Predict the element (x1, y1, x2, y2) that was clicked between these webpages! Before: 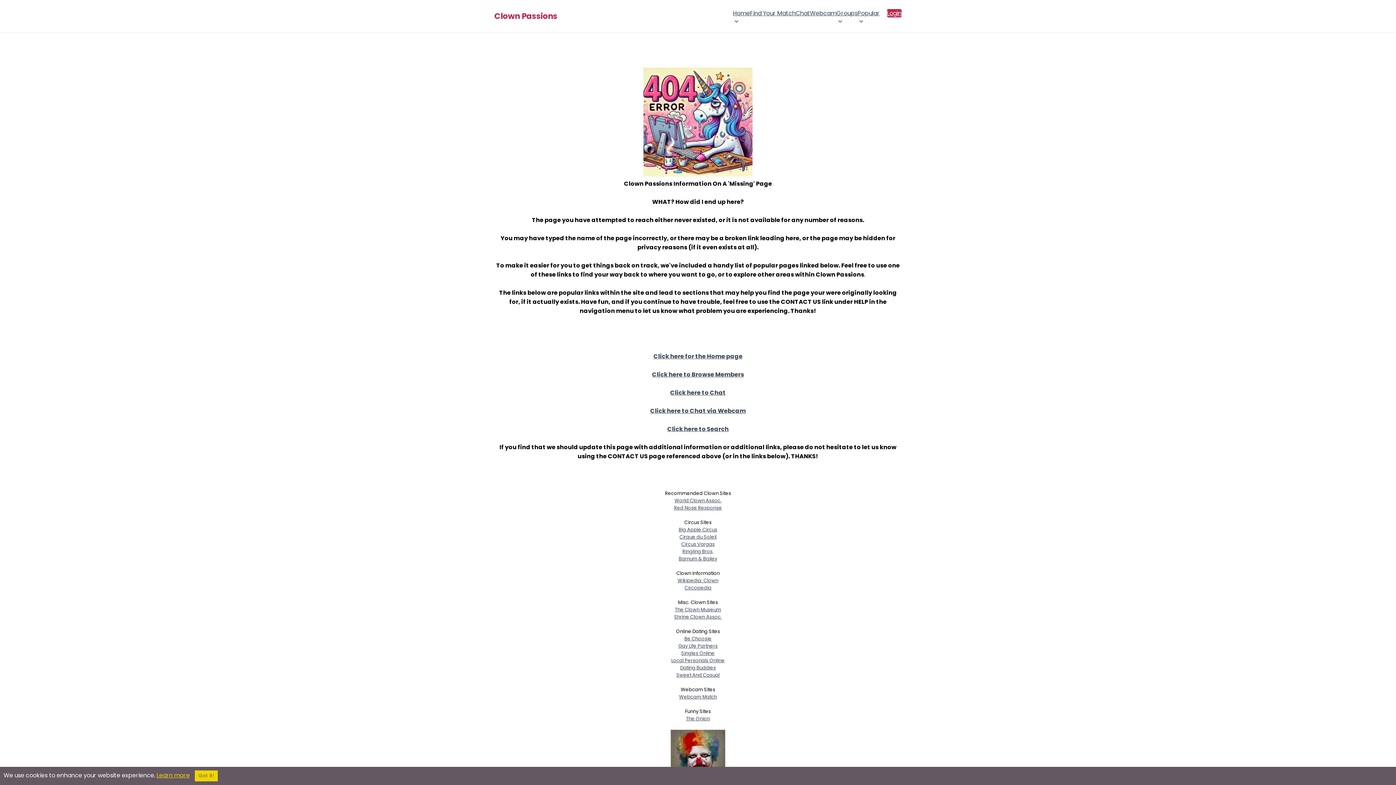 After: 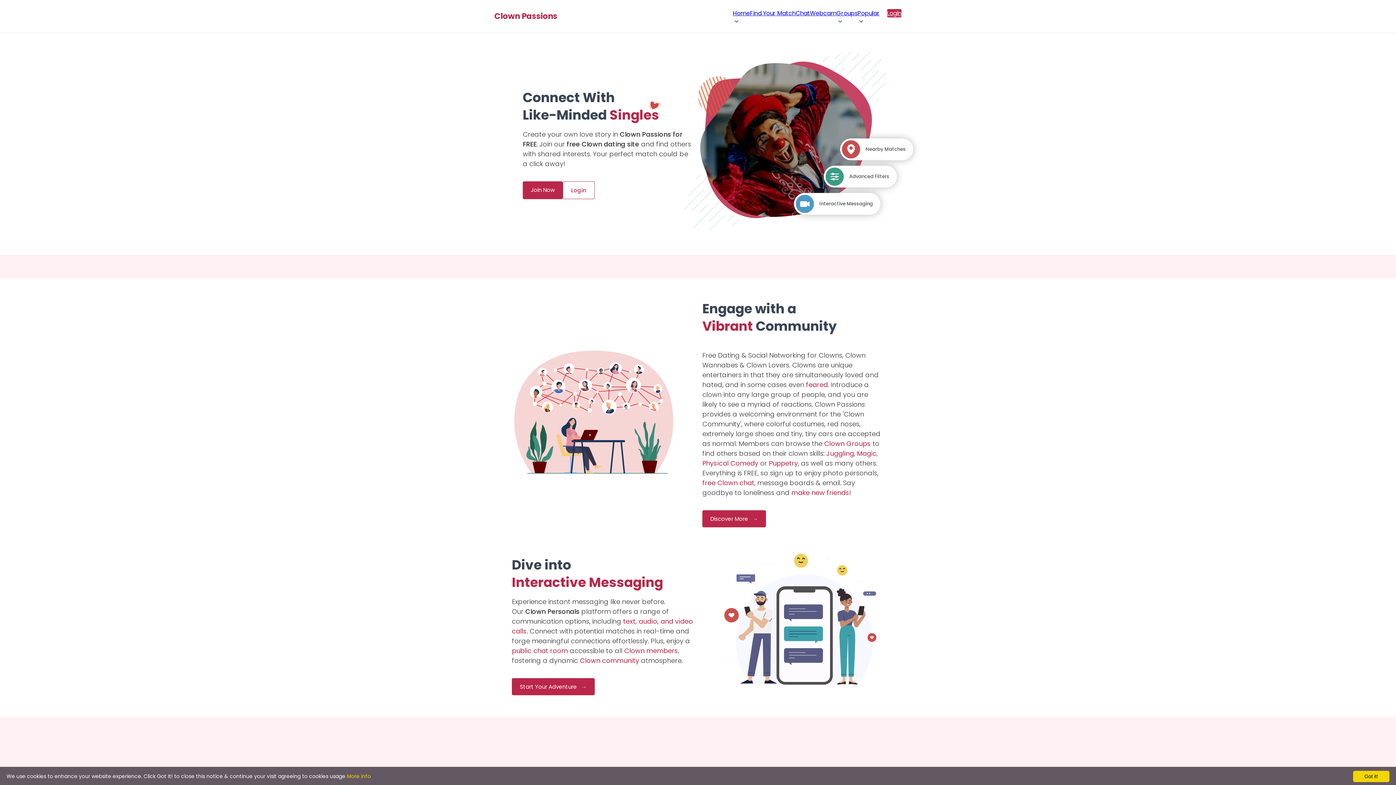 Action: bbox: (494, 12, 557, 20) label: Clown Passions